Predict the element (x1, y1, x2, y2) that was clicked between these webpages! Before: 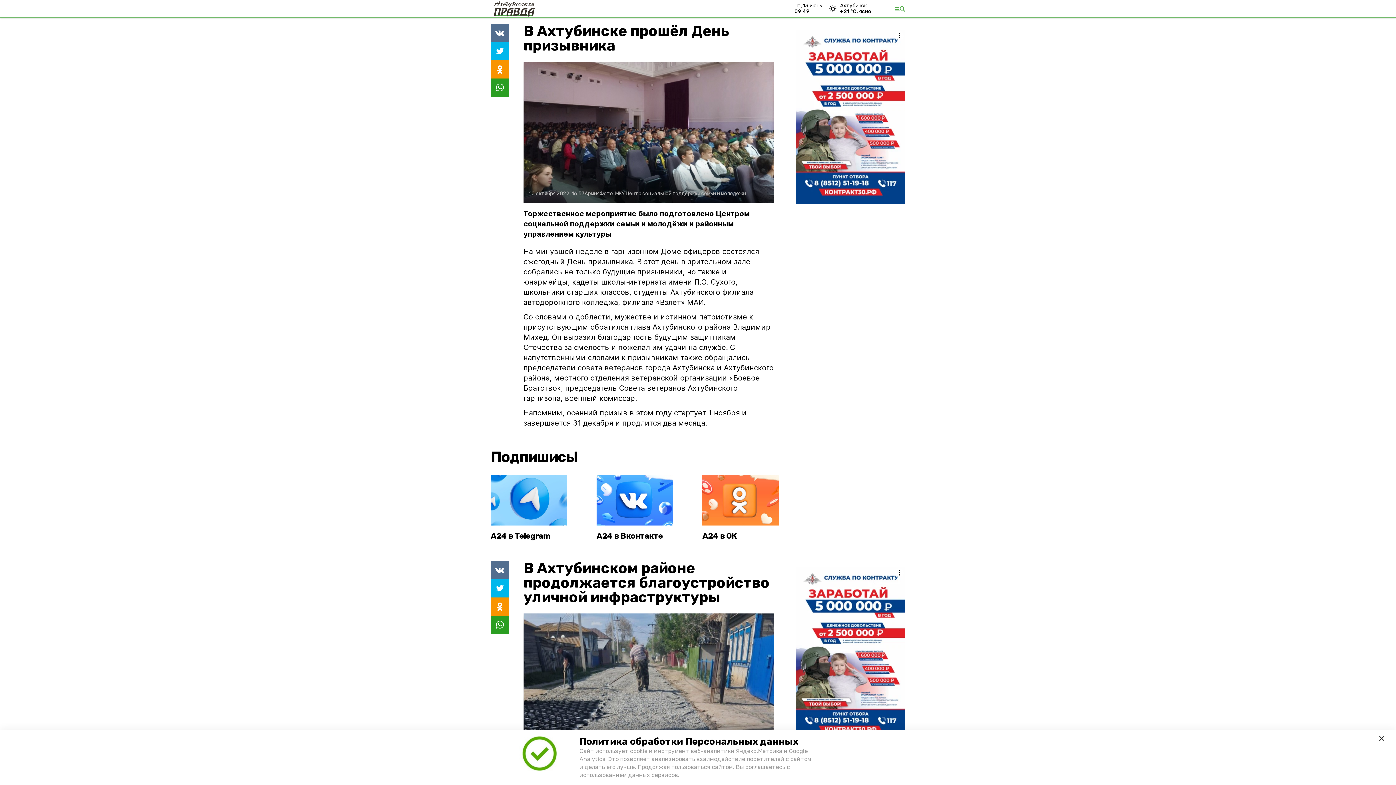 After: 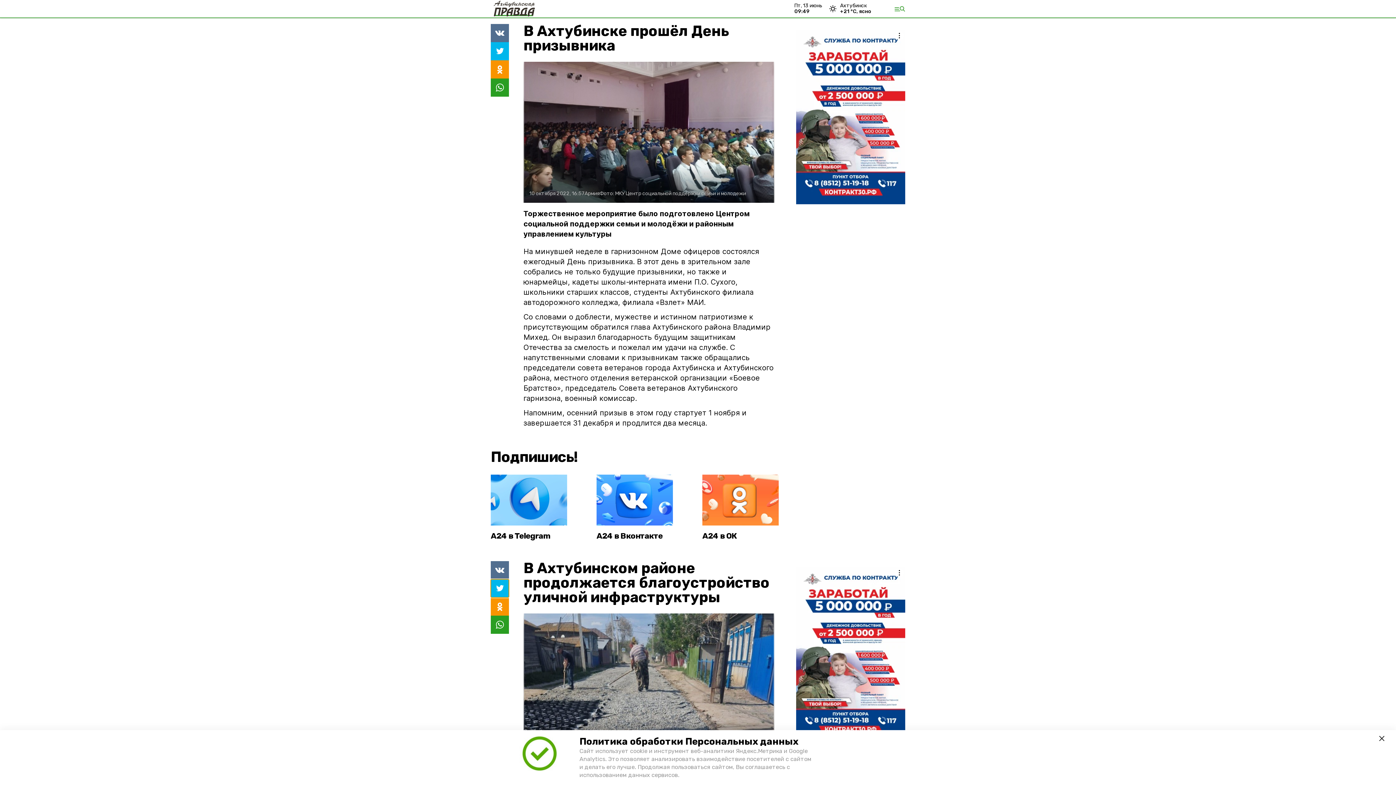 Action: bbox: (490, 579, 509, 597)